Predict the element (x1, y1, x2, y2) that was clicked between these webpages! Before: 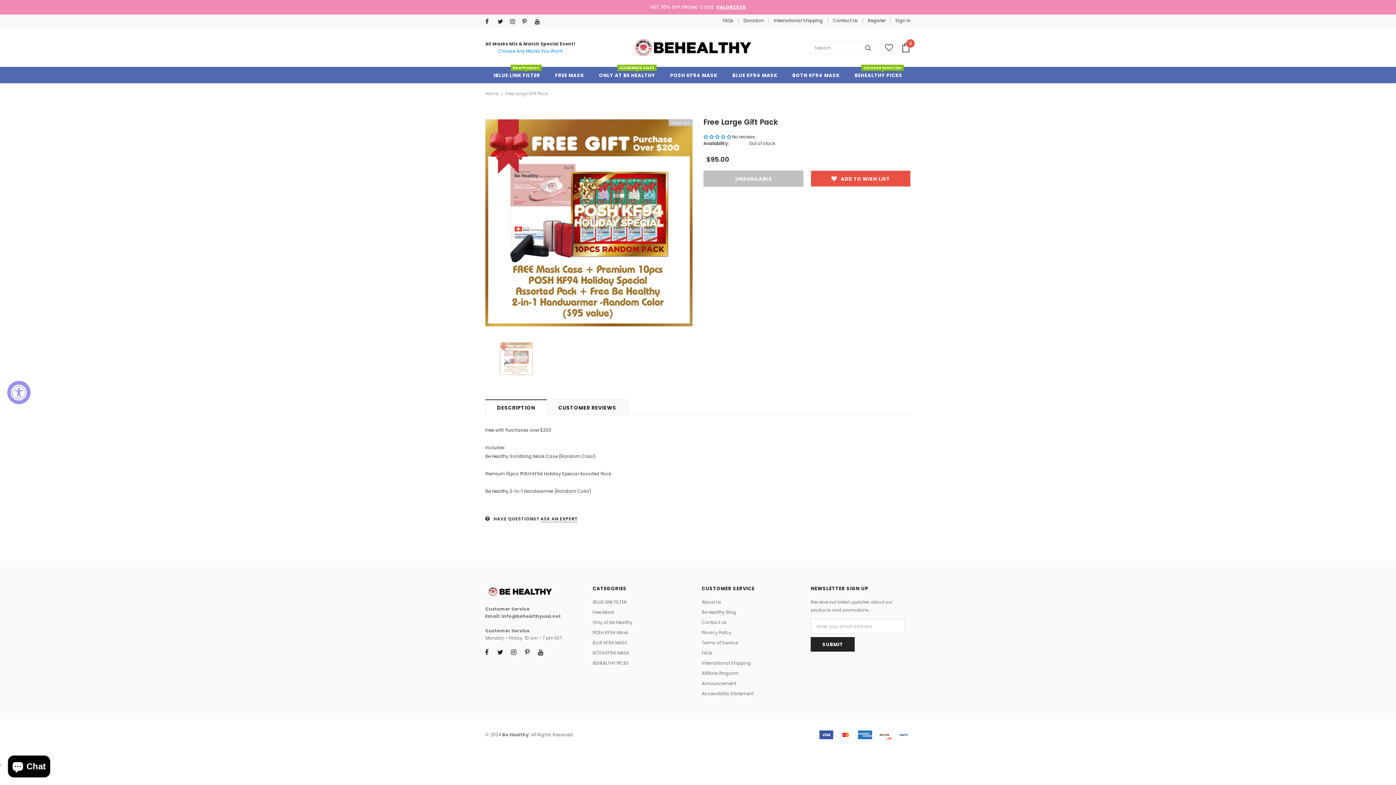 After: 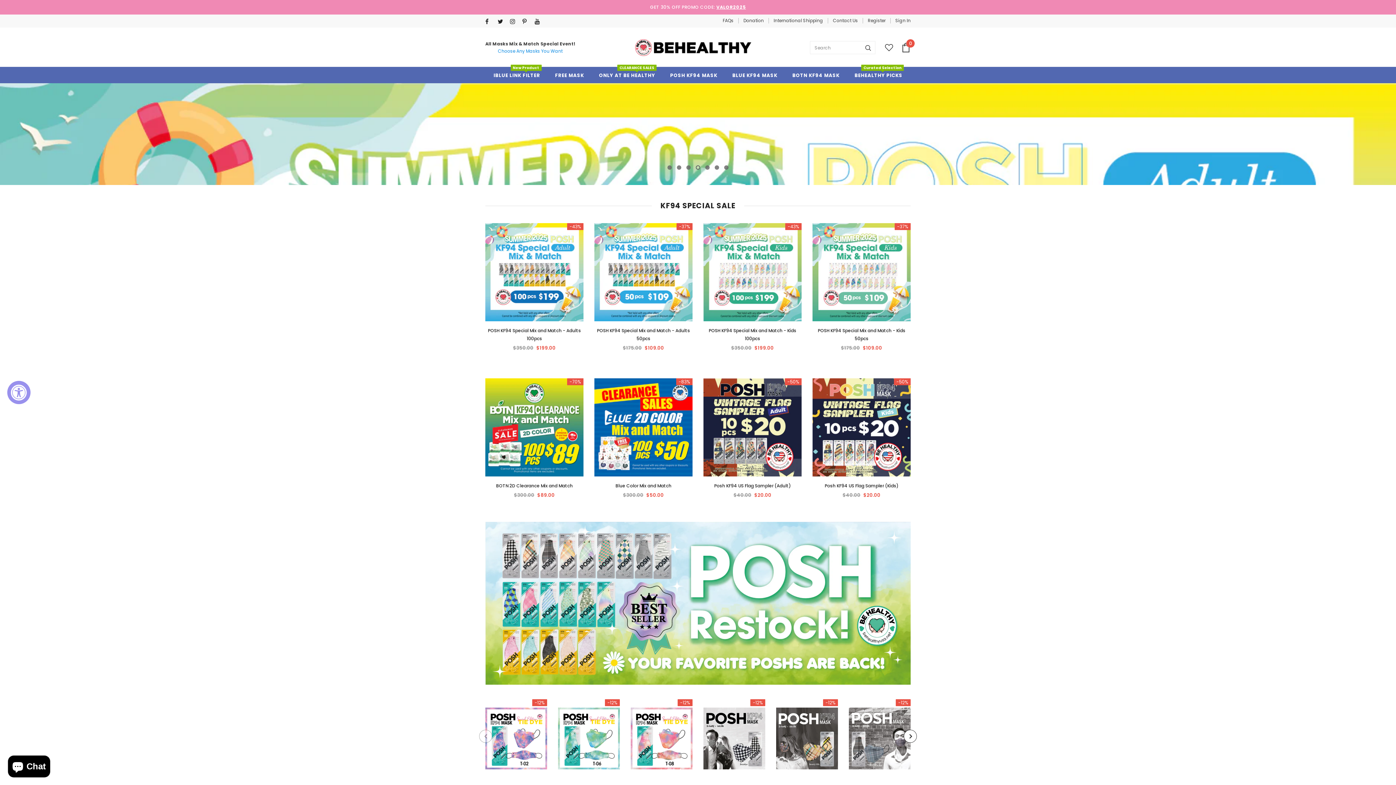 Action: bbox: (485, 586, 581, 597)